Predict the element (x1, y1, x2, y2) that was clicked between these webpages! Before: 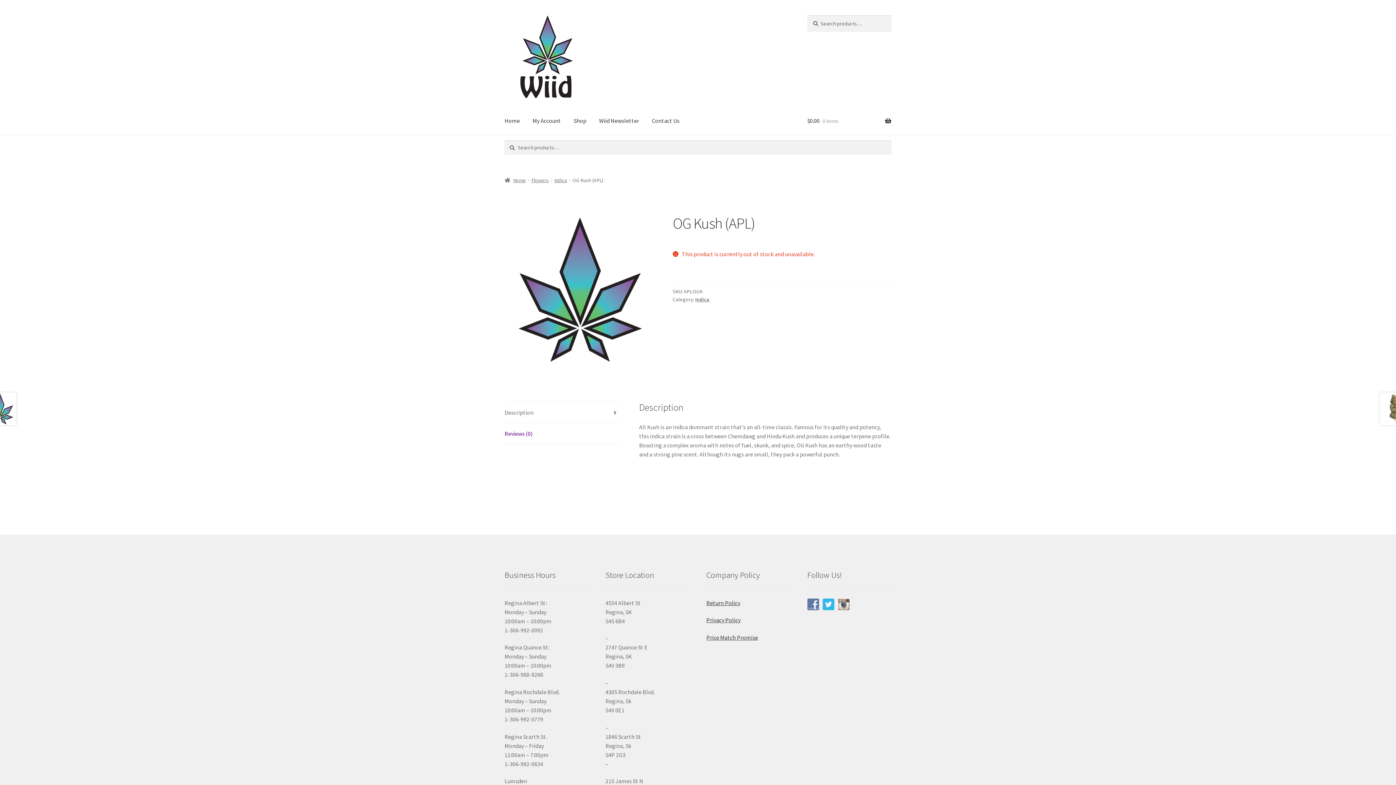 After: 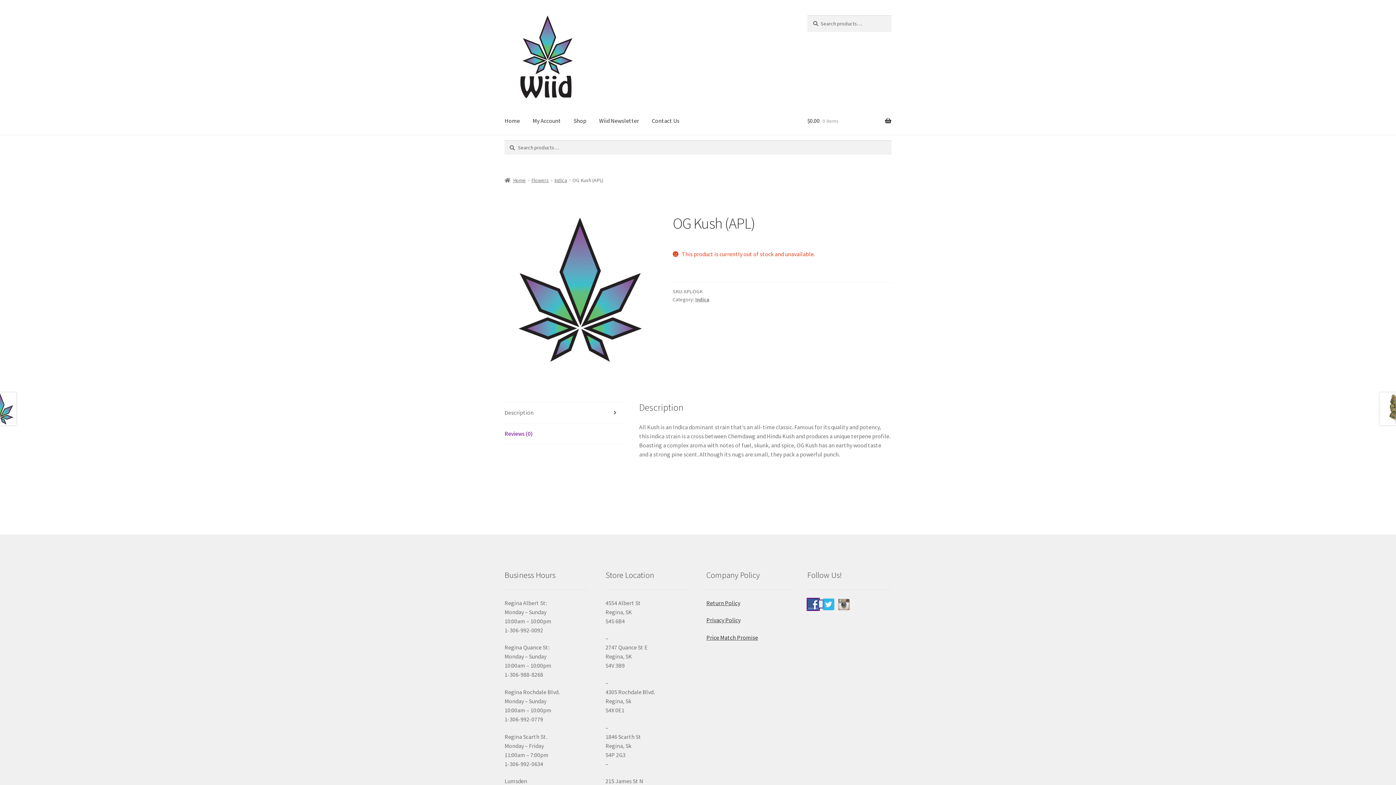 Action: bbox: (807, 600, 822, 608)